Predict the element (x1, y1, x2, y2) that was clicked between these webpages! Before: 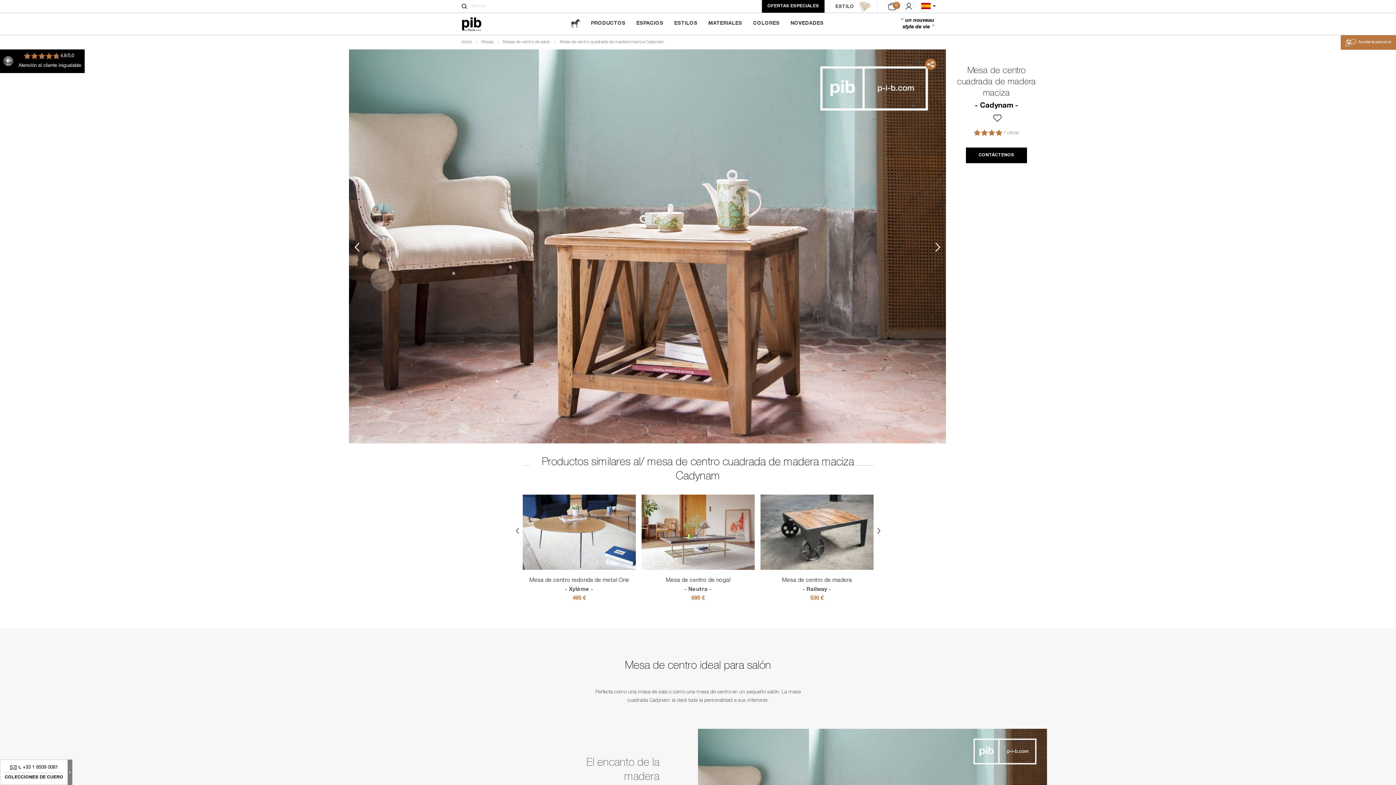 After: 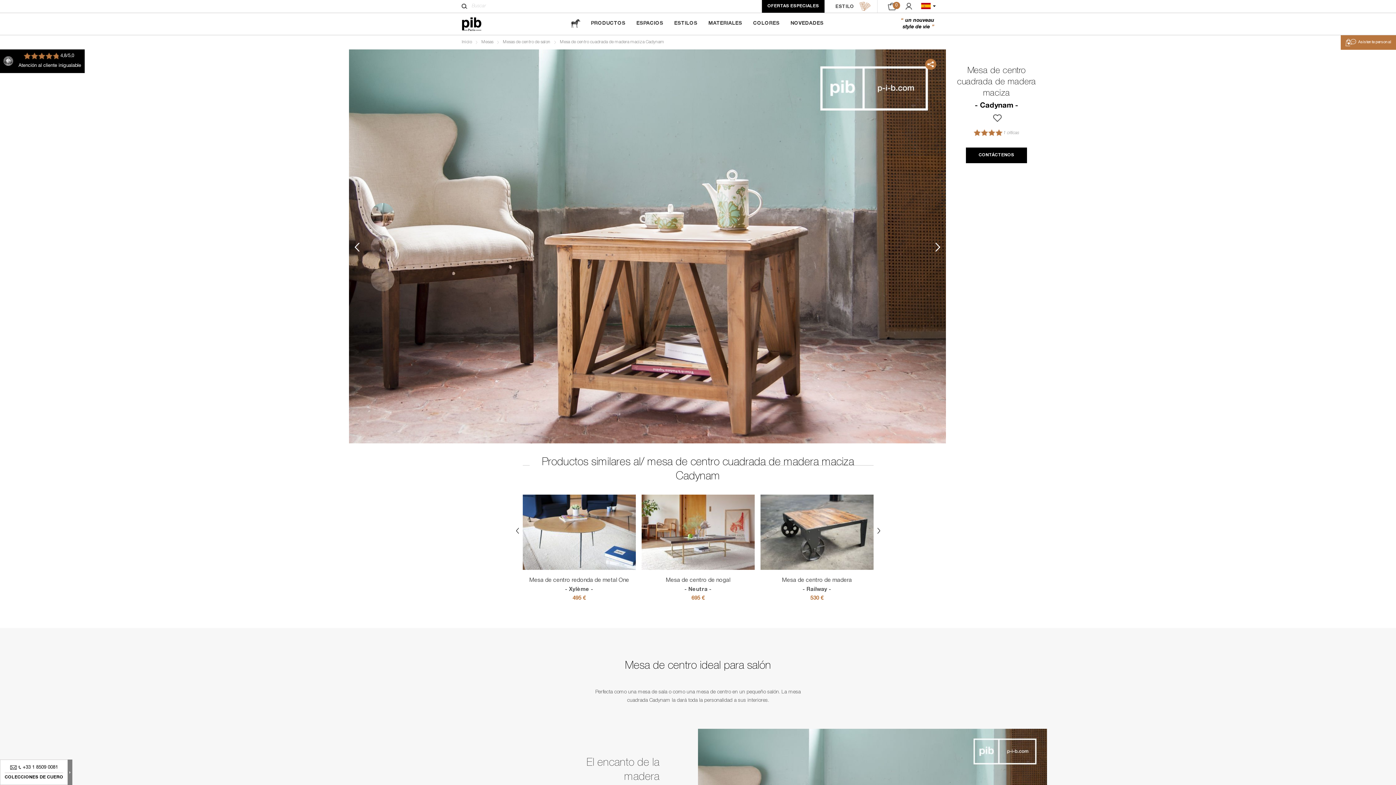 Action: label: 1 of 3 bbox: (370, 203, 394, 226)